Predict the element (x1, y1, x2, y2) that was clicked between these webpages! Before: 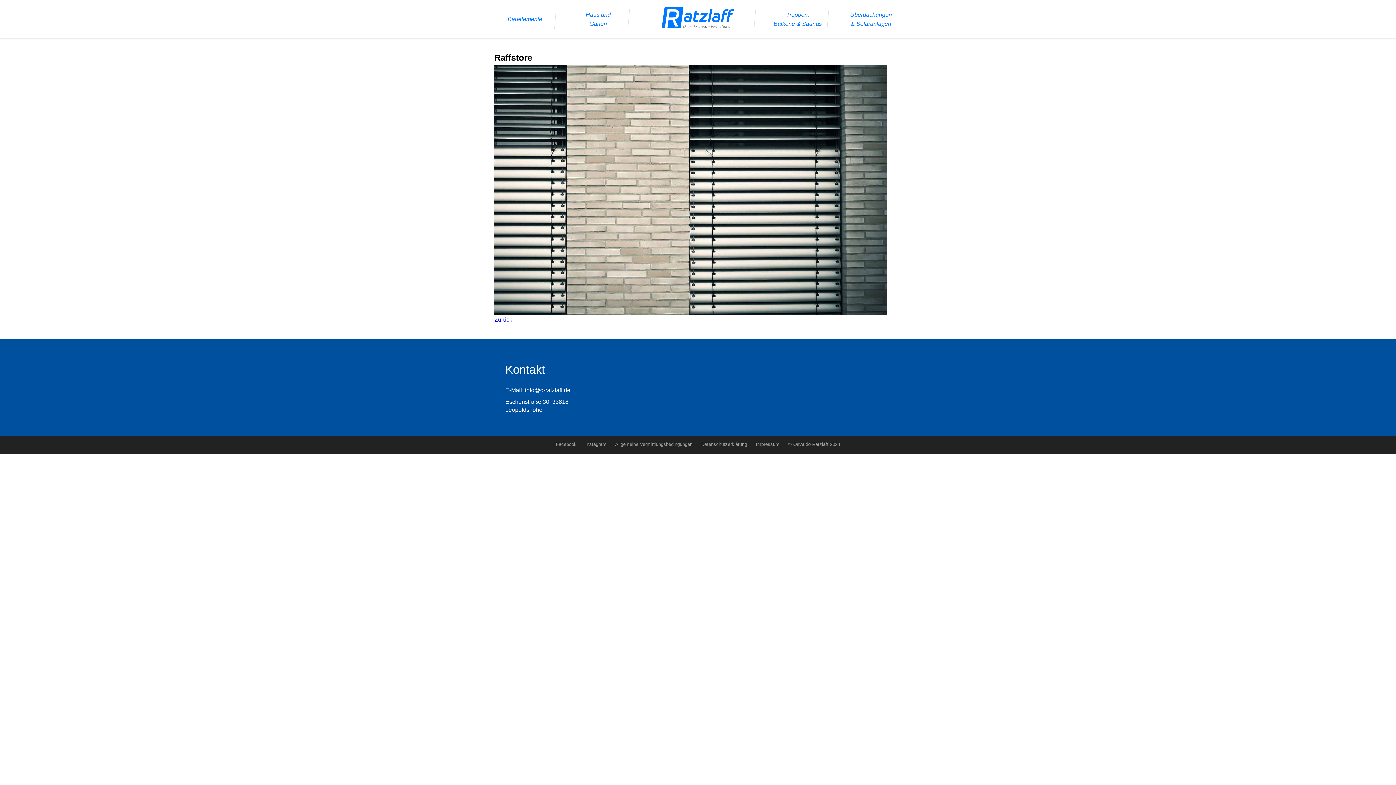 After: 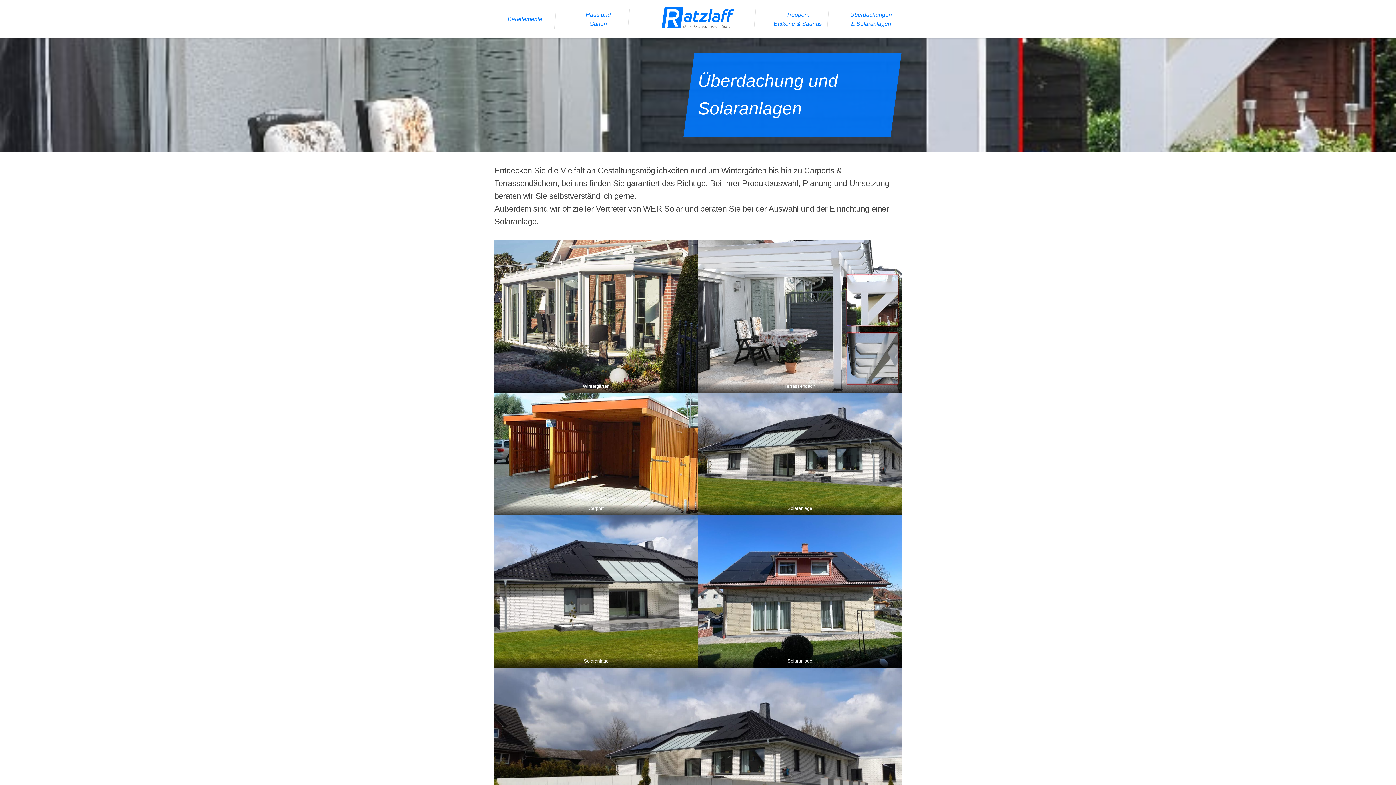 Action: label: Überdachungen
& Solaranlagen bbox: (846, 6, 895, 31)